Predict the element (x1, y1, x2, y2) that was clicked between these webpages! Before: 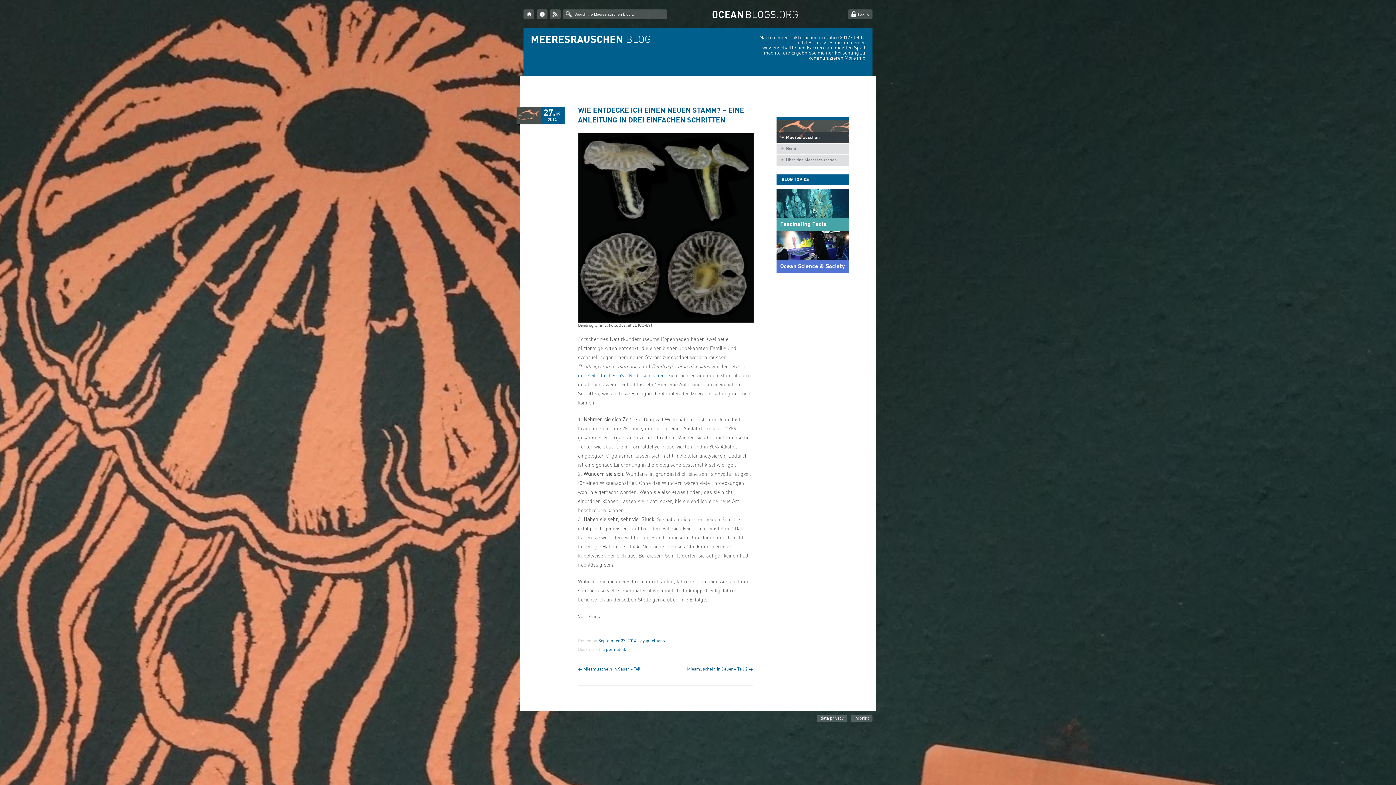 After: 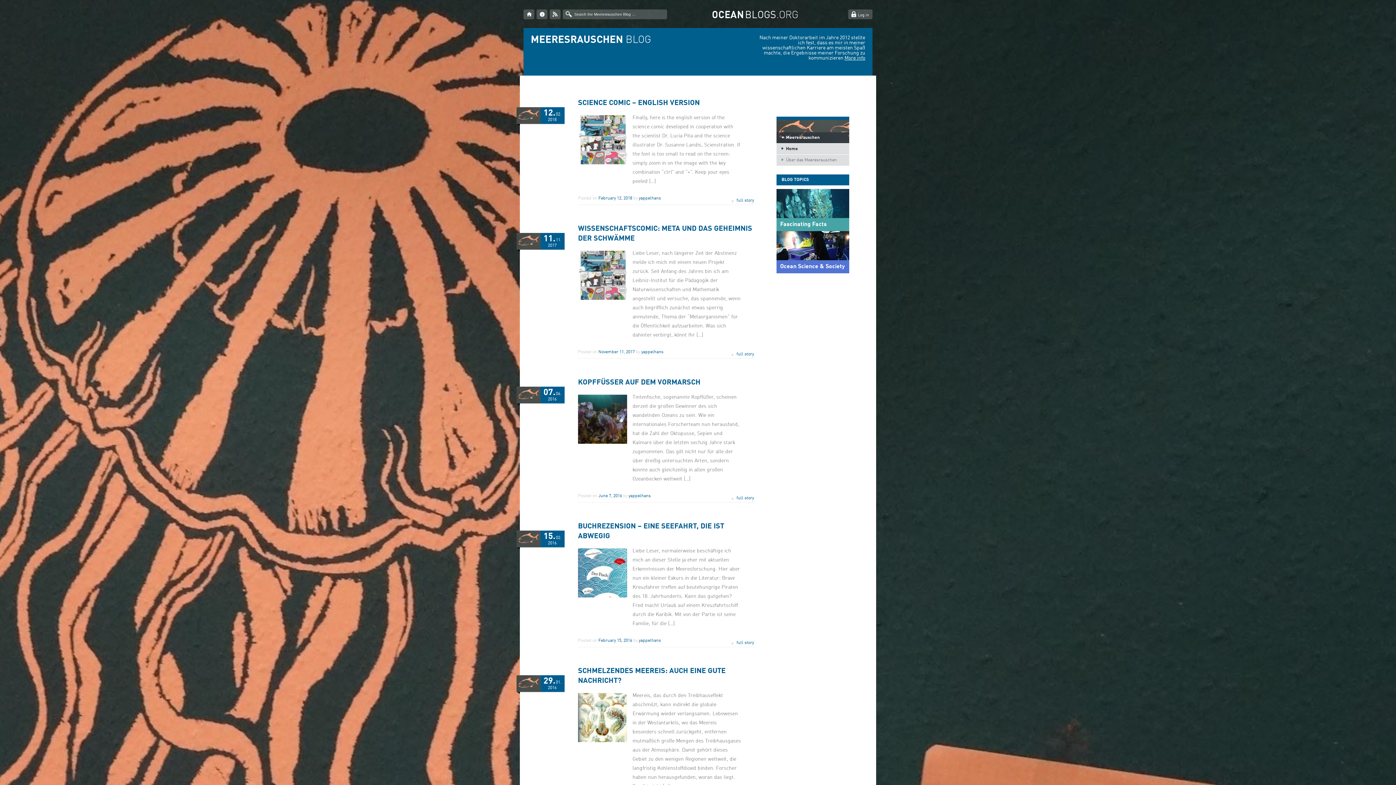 Action: bbox: (530, 35, 651, 45) label: MEERESRAUSCHEN BLOG